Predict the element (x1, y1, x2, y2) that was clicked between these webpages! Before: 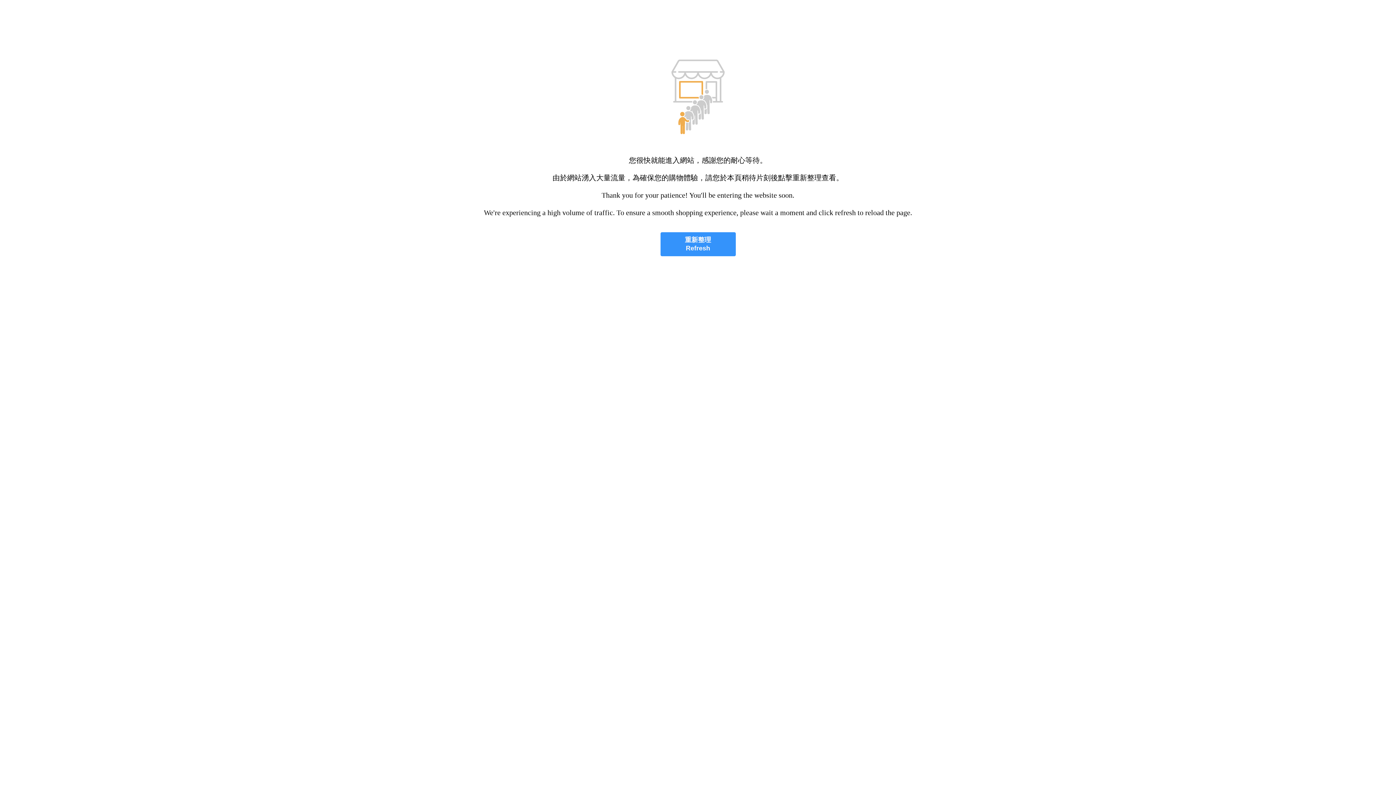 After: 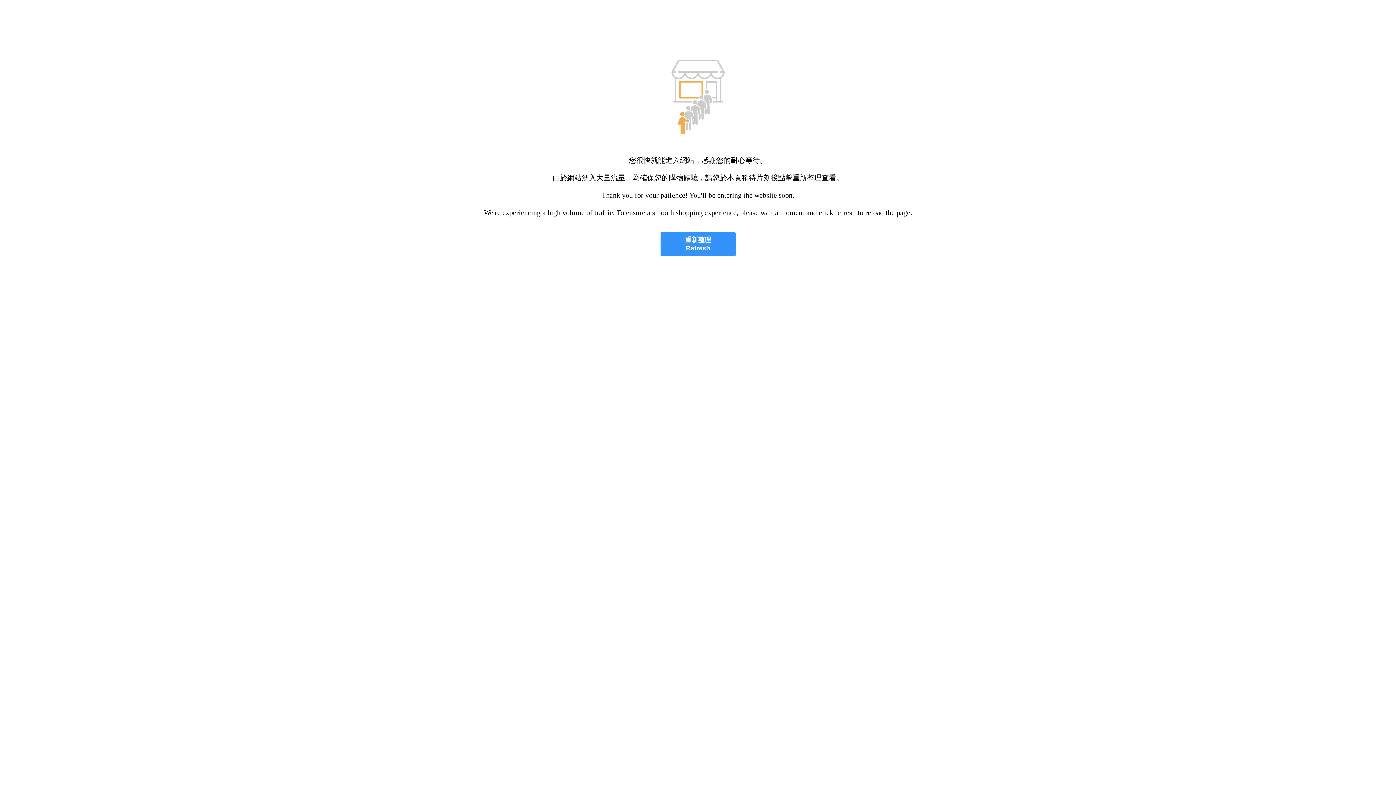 Action: label: 重新整理
Refresh bbox: (660, 232, 735, 256)